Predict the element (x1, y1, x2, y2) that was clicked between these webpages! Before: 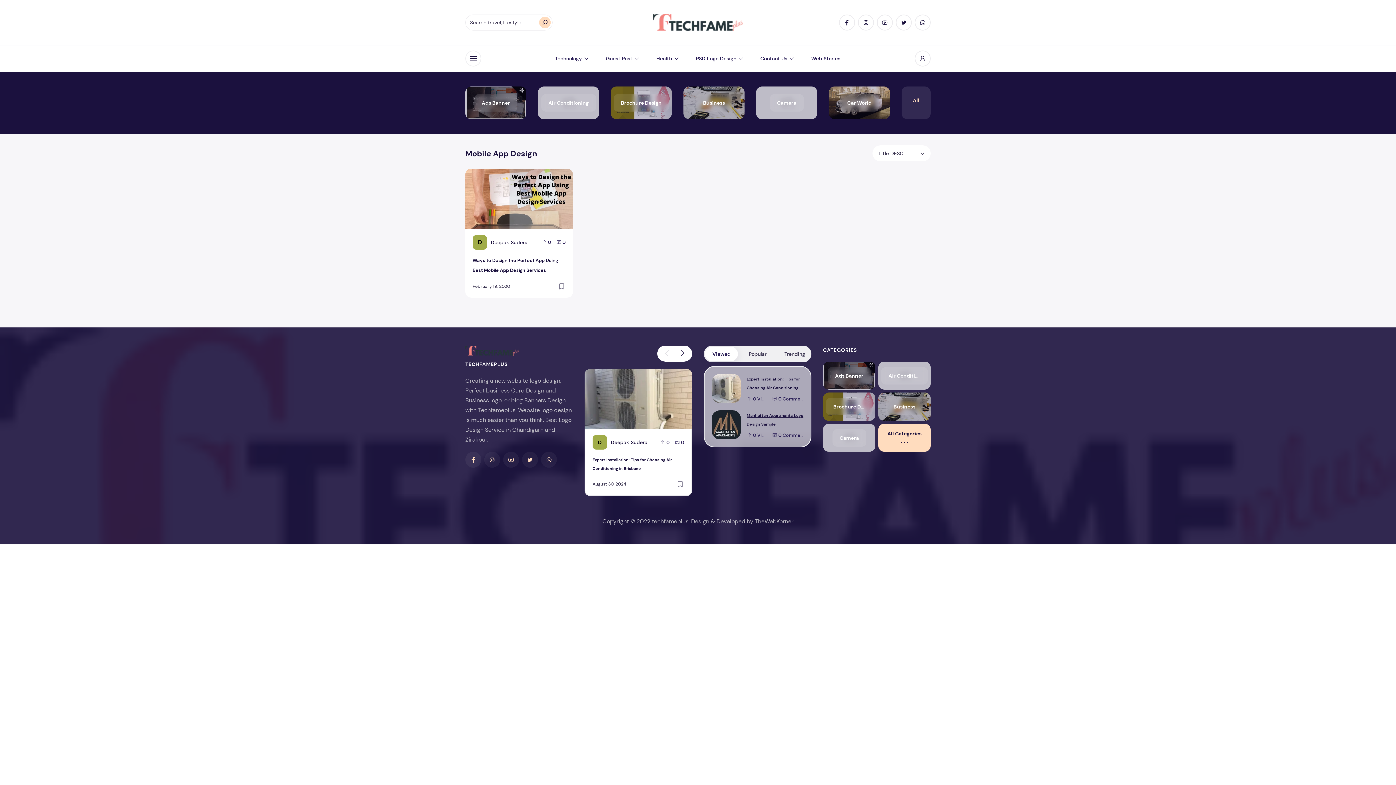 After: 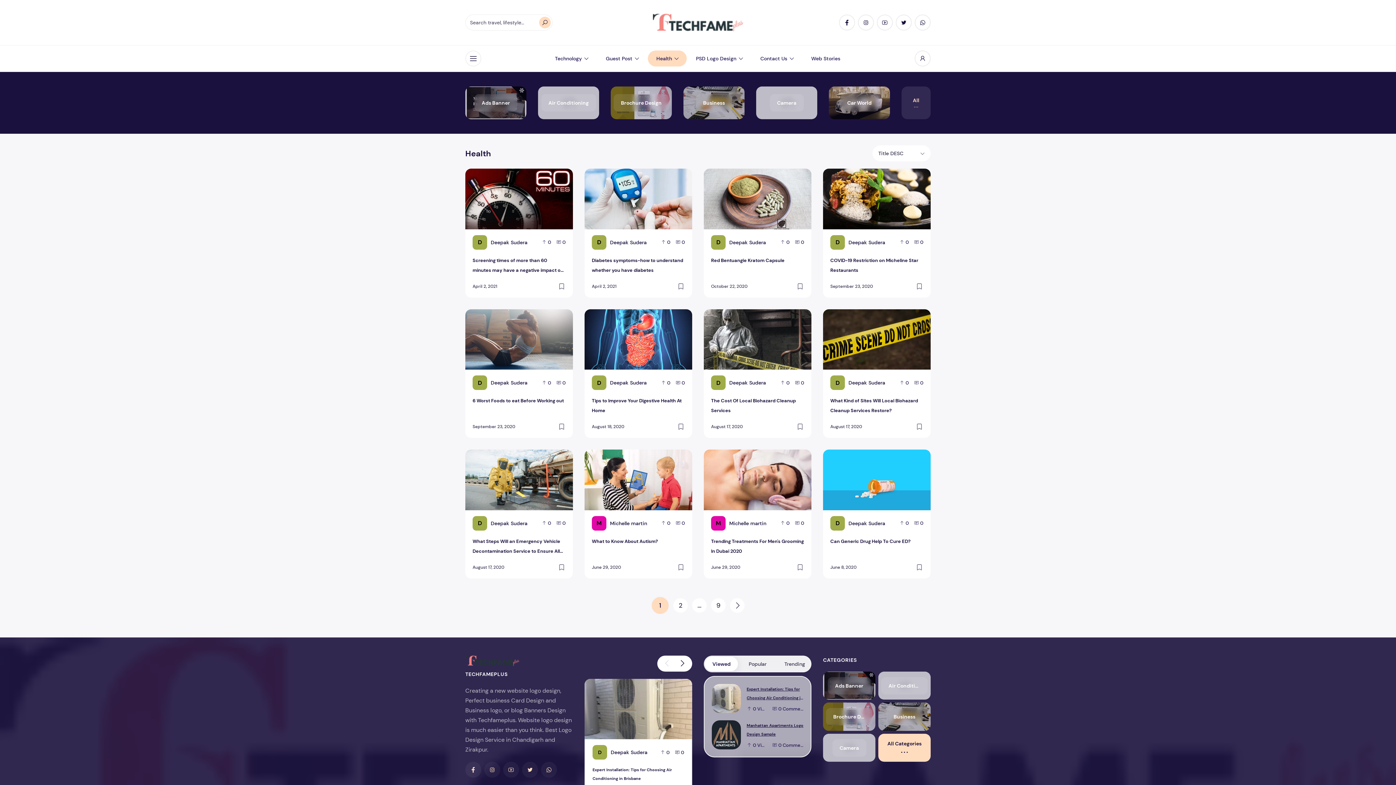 Action: label: Health bbox: (647, 50, 686, 66)